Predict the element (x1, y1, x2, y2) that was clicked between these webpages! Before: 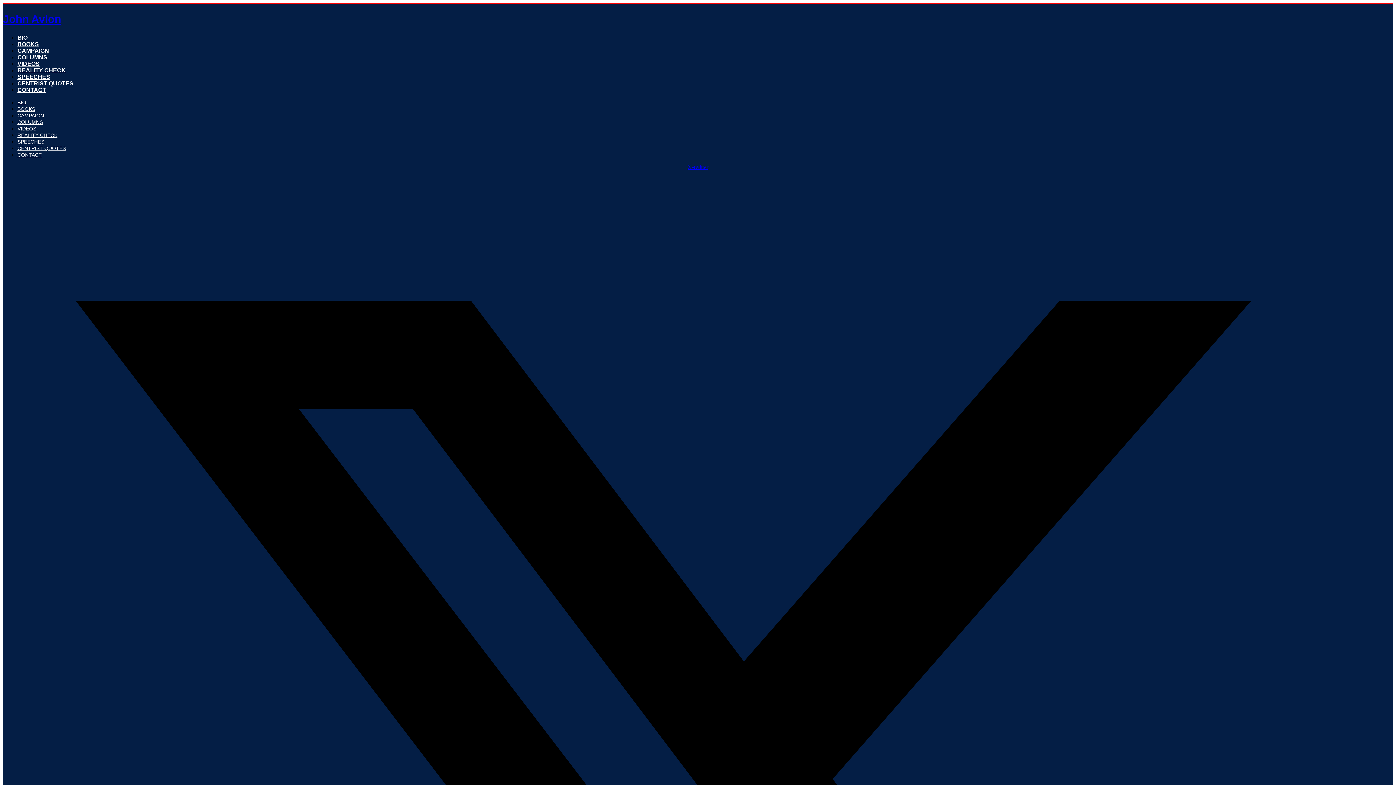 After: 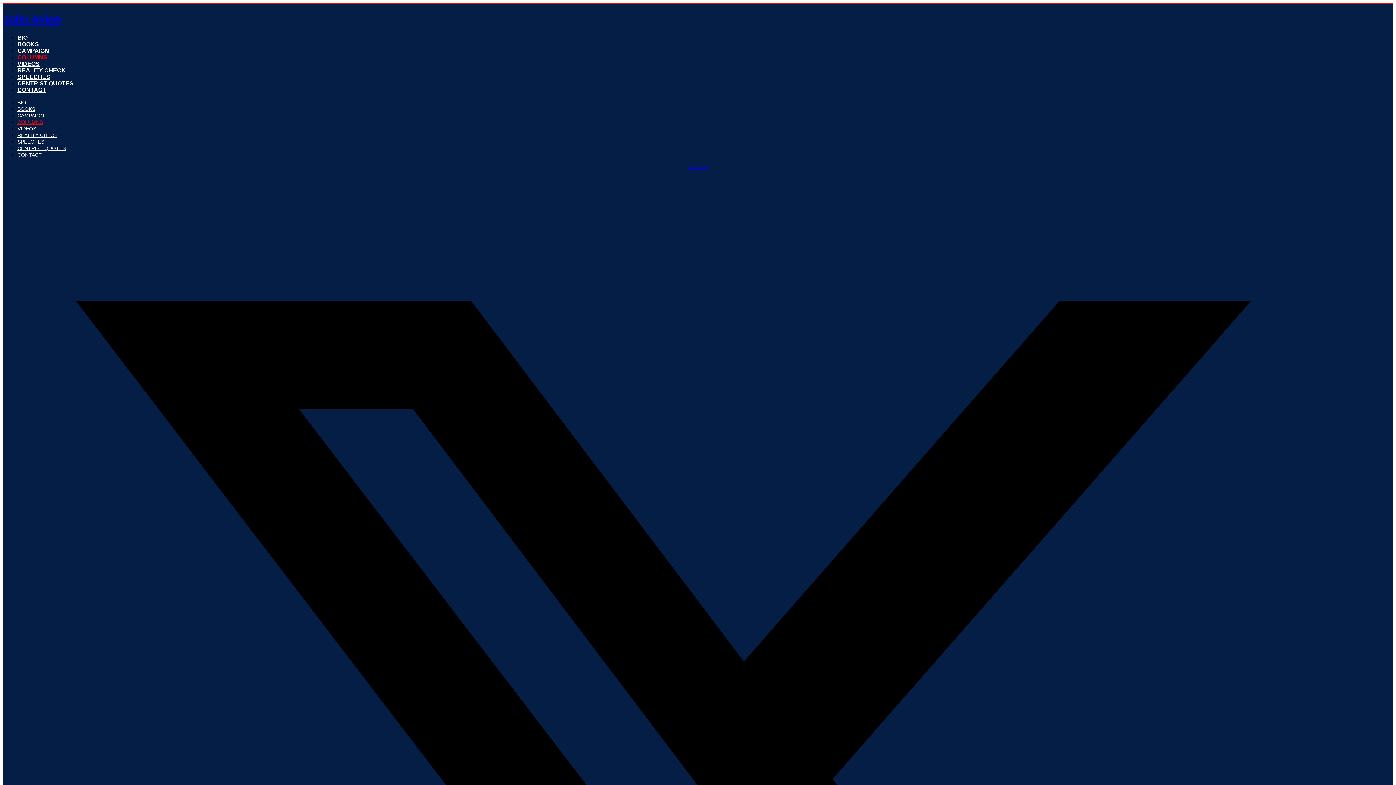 Action: bbox: (17, 54, 47, 60) label: COLUMNS